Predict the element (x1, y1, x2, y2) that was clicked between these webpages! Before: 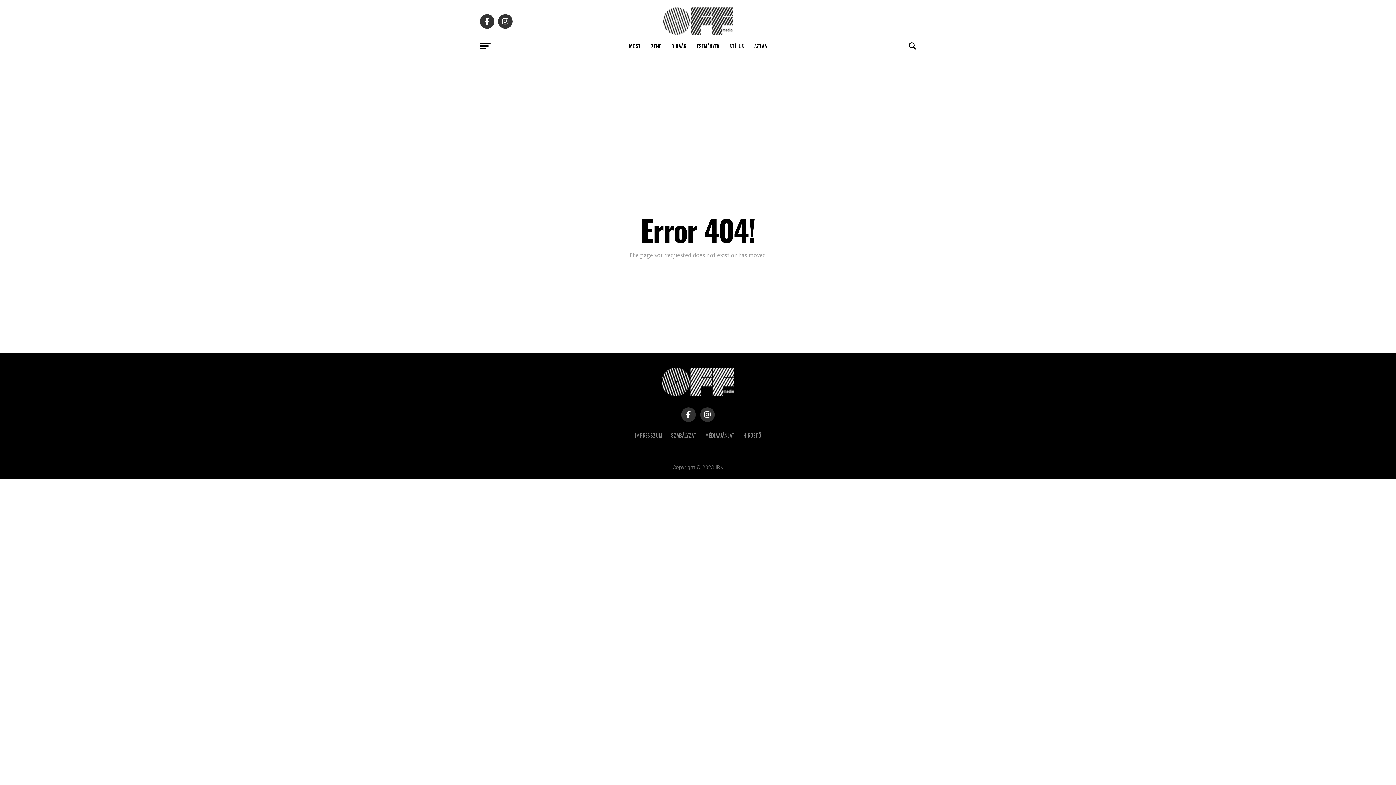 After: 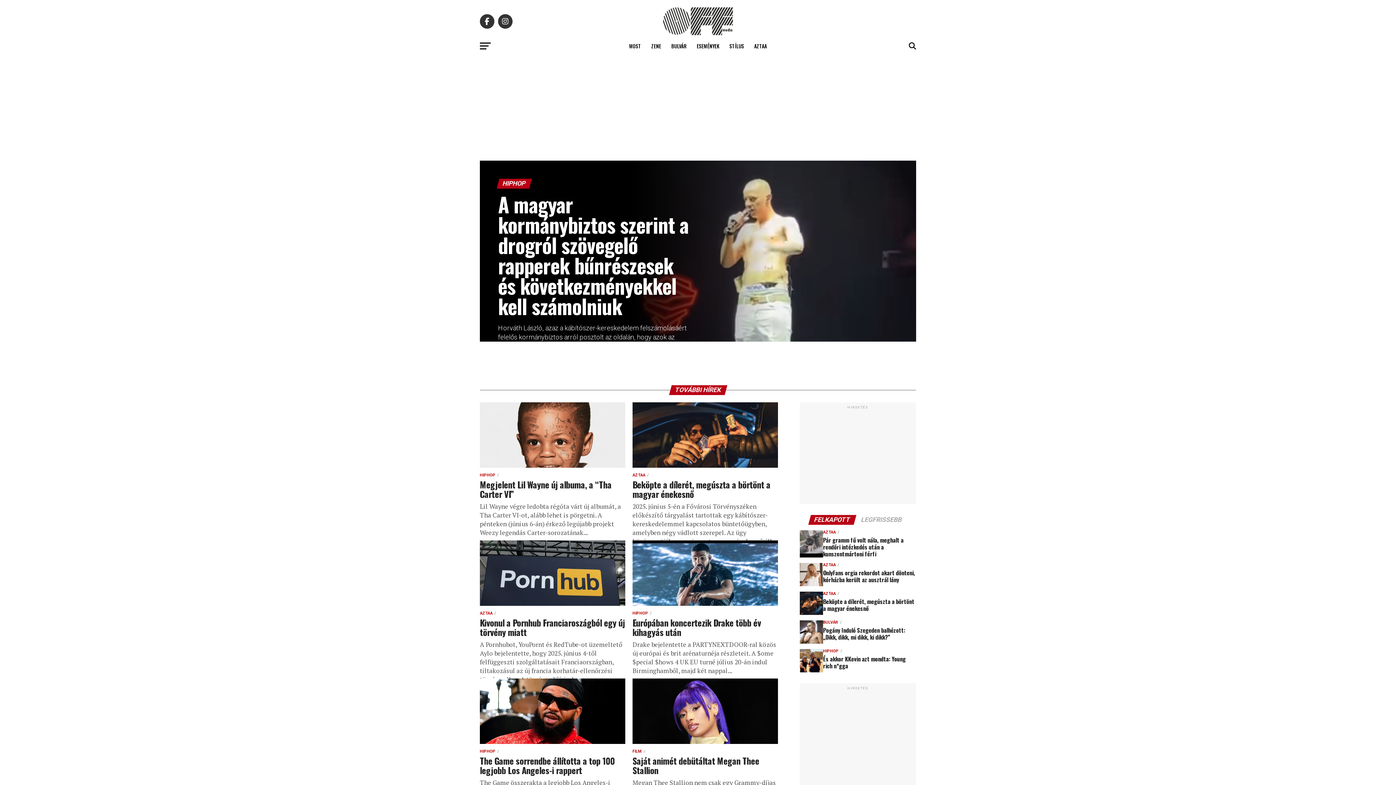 Action: label: MOST bbox: (624, 37, 645, 55)